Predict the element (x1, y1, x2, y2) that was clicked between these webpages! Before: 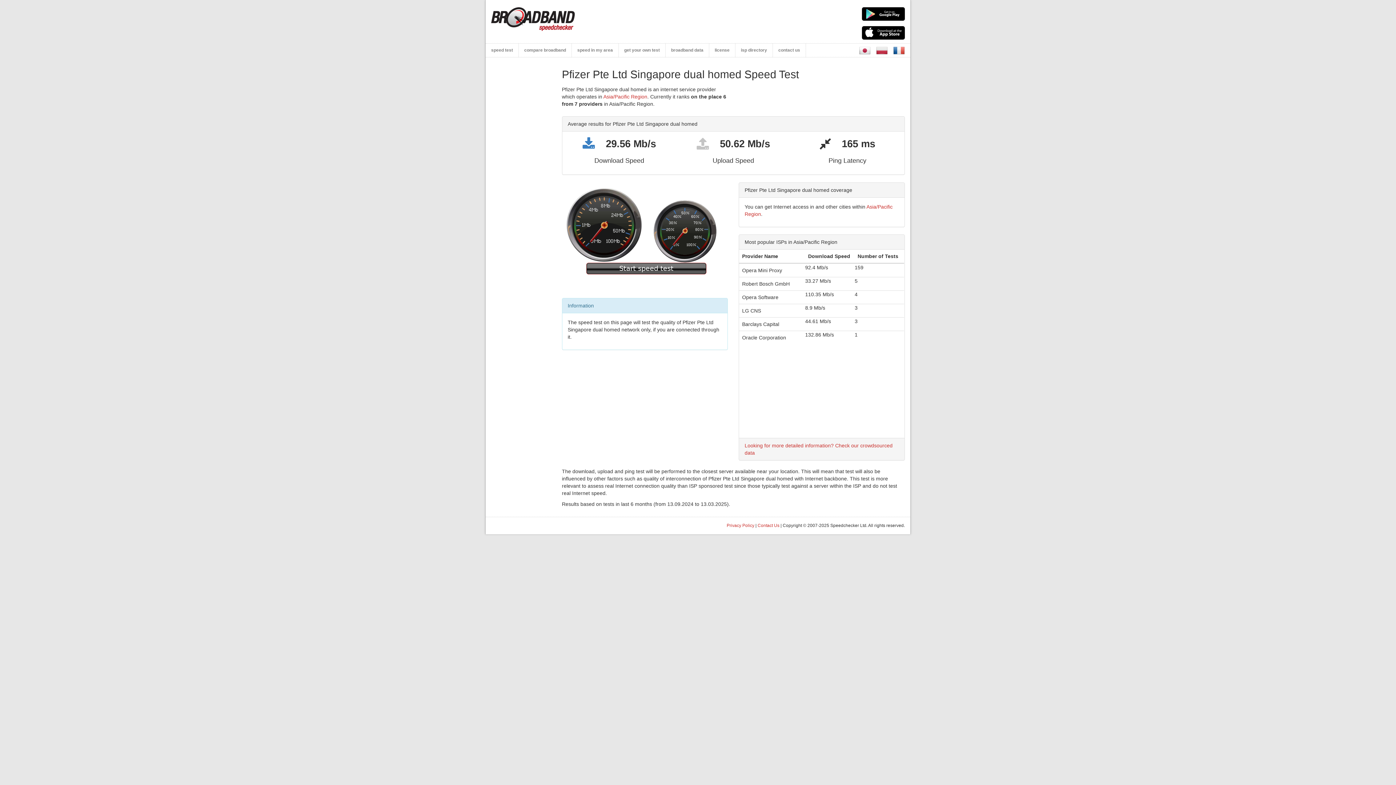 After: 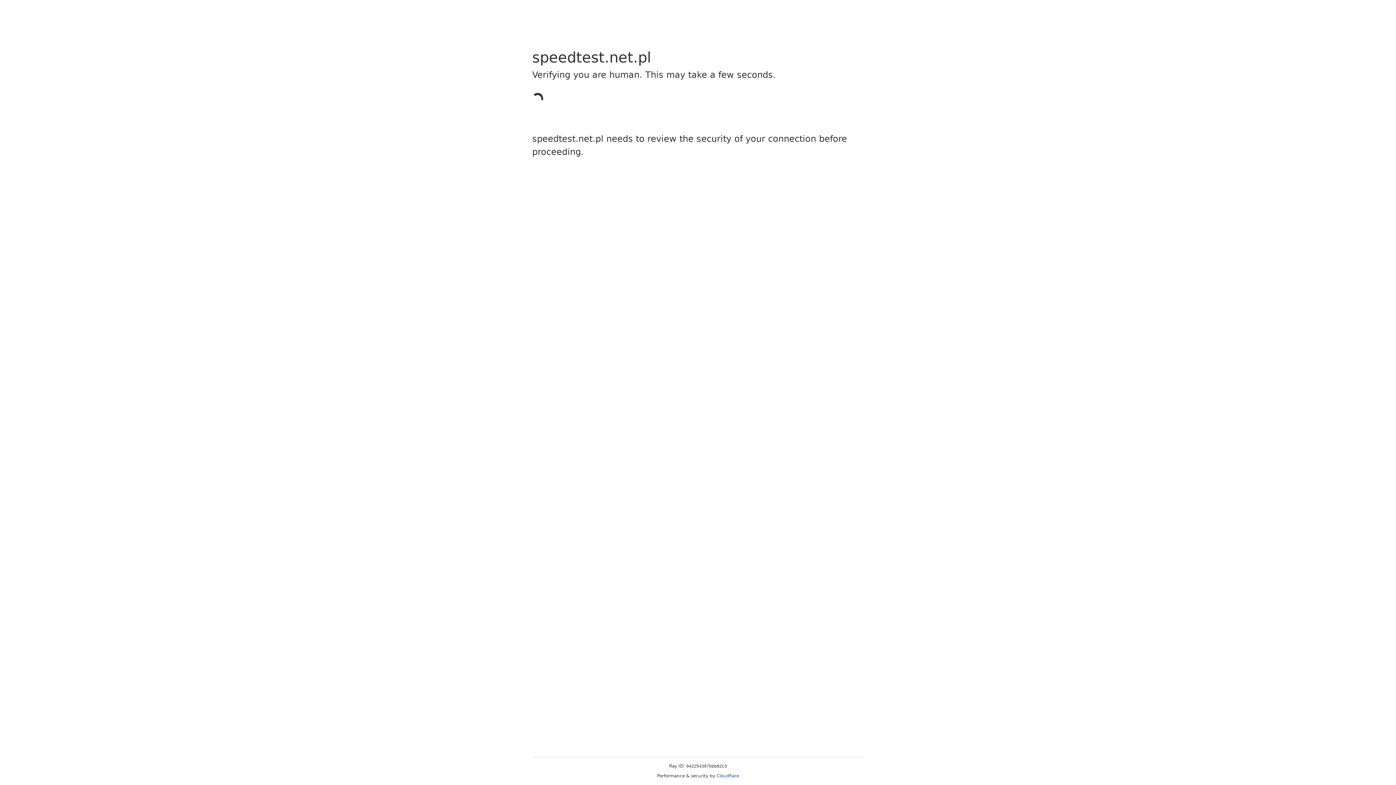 Action: bbox: (876, 47, 888, 52)